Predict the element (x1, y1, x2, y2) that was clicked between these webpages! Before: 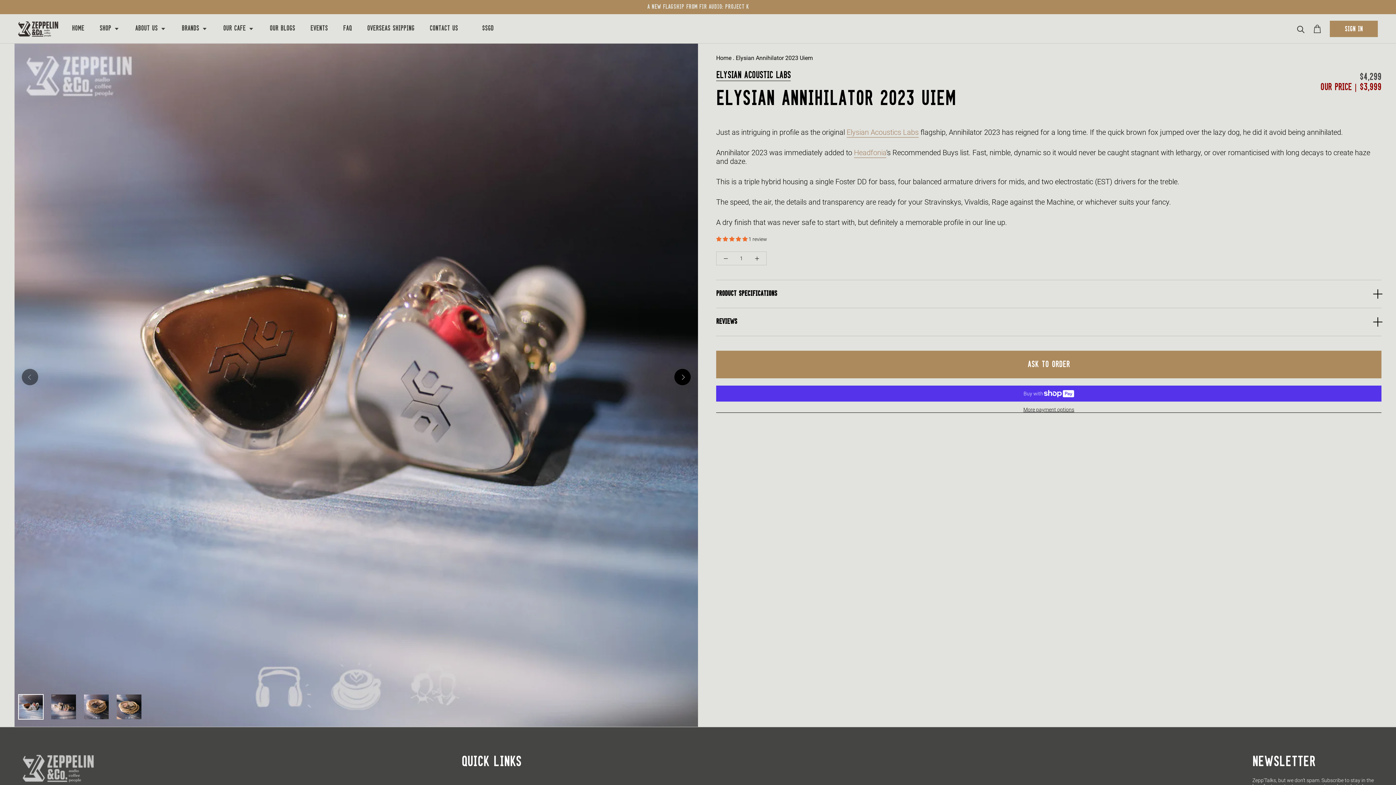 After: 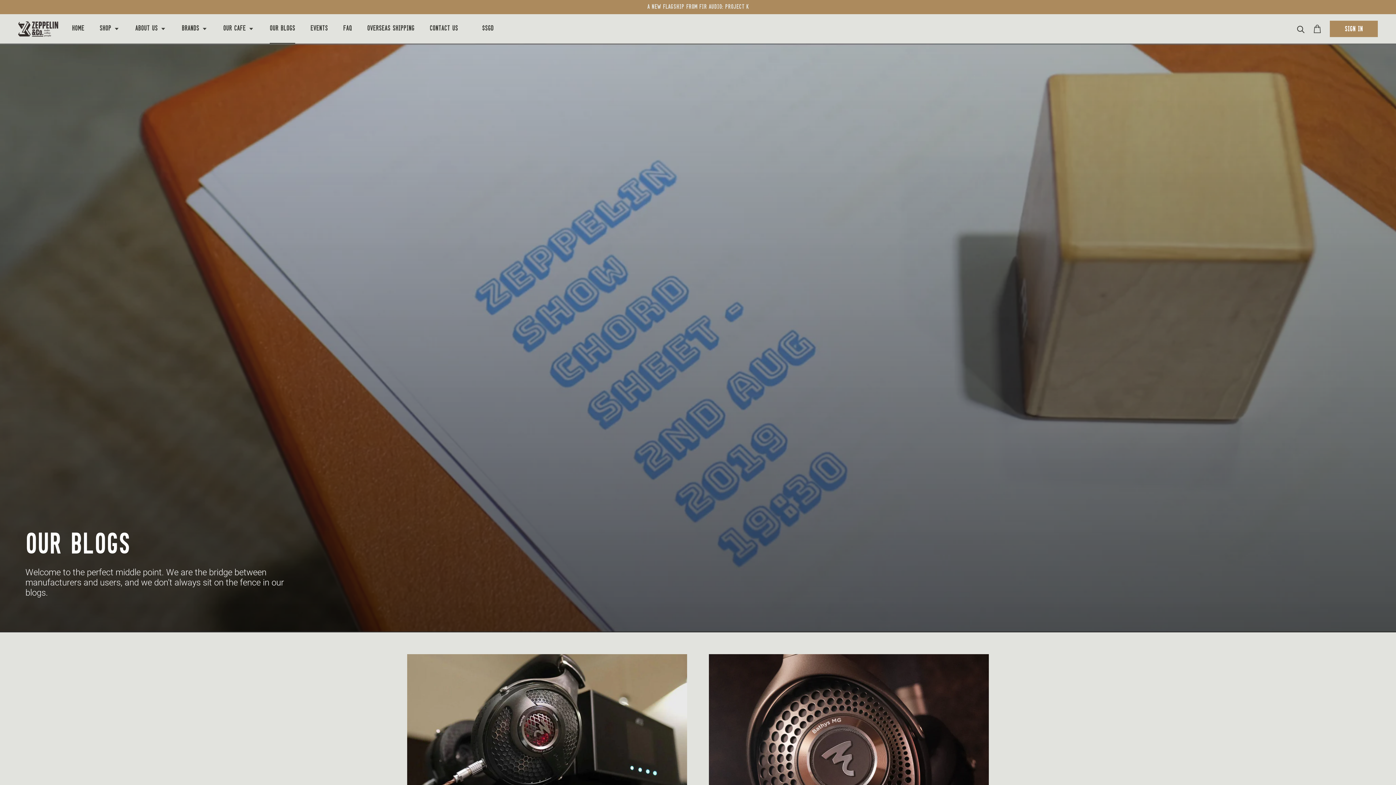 Action: label: OUR BLOGS
OUR BLOGS bbox: (269, 25, 295, 32)